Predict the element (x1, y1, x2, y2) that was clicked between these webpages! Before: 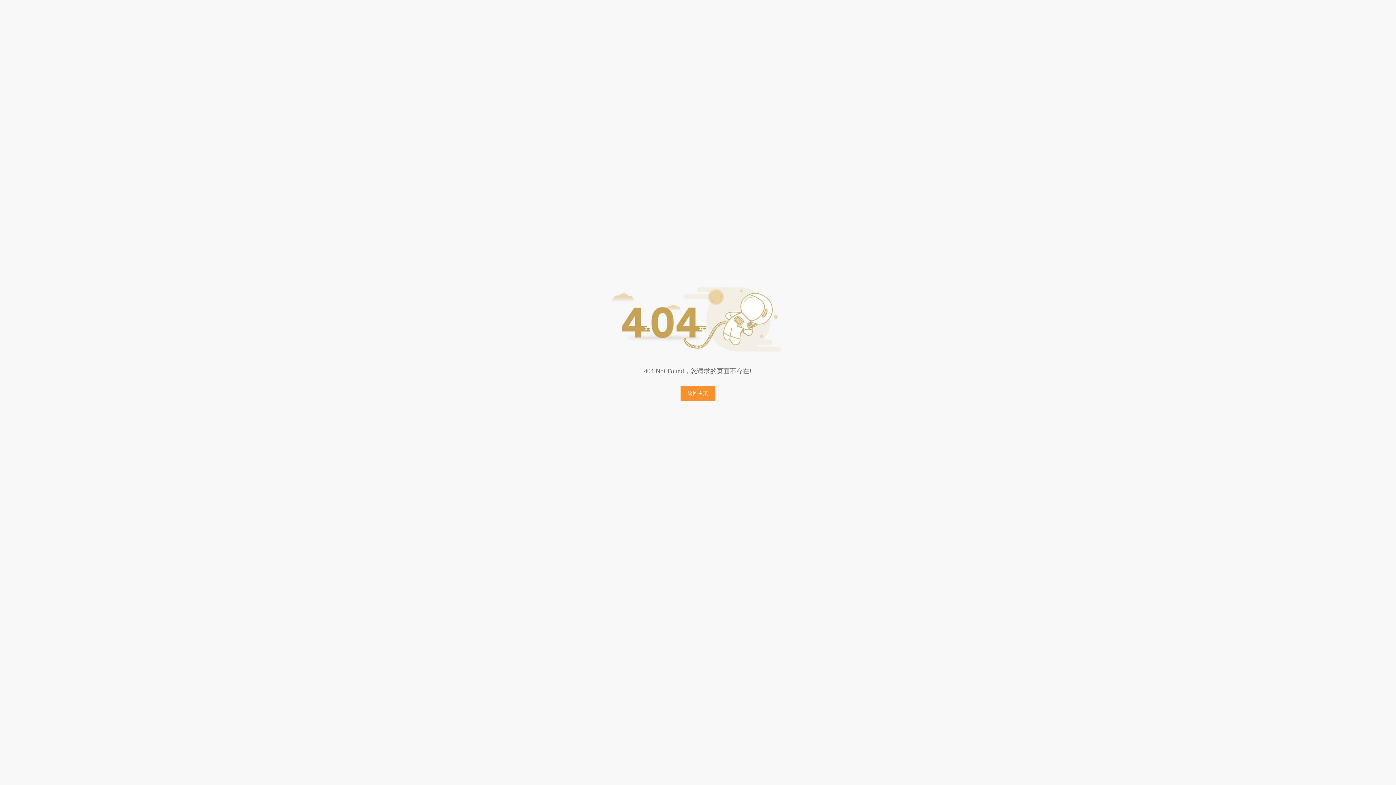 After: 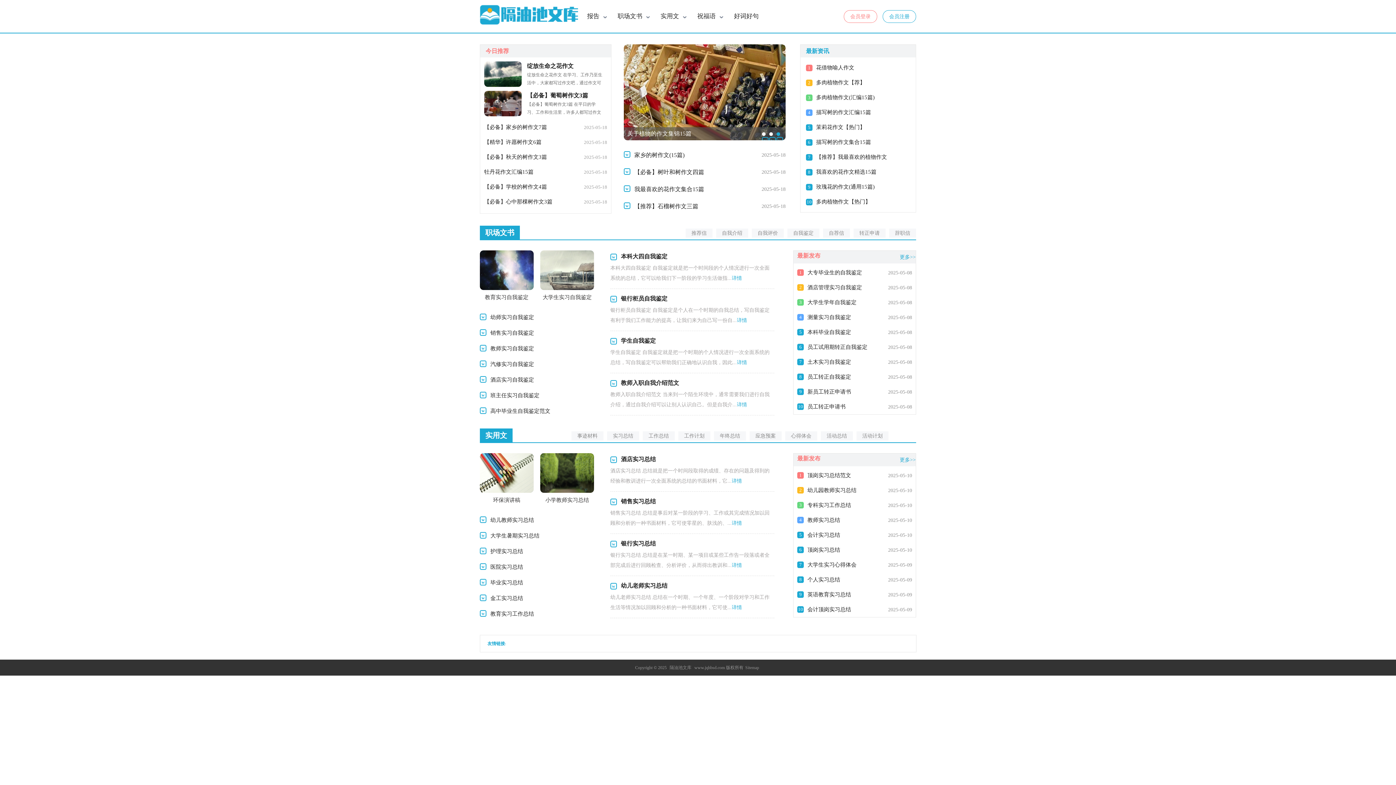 Action: bbox: (680, 386, 715, 401) label: 返回主页